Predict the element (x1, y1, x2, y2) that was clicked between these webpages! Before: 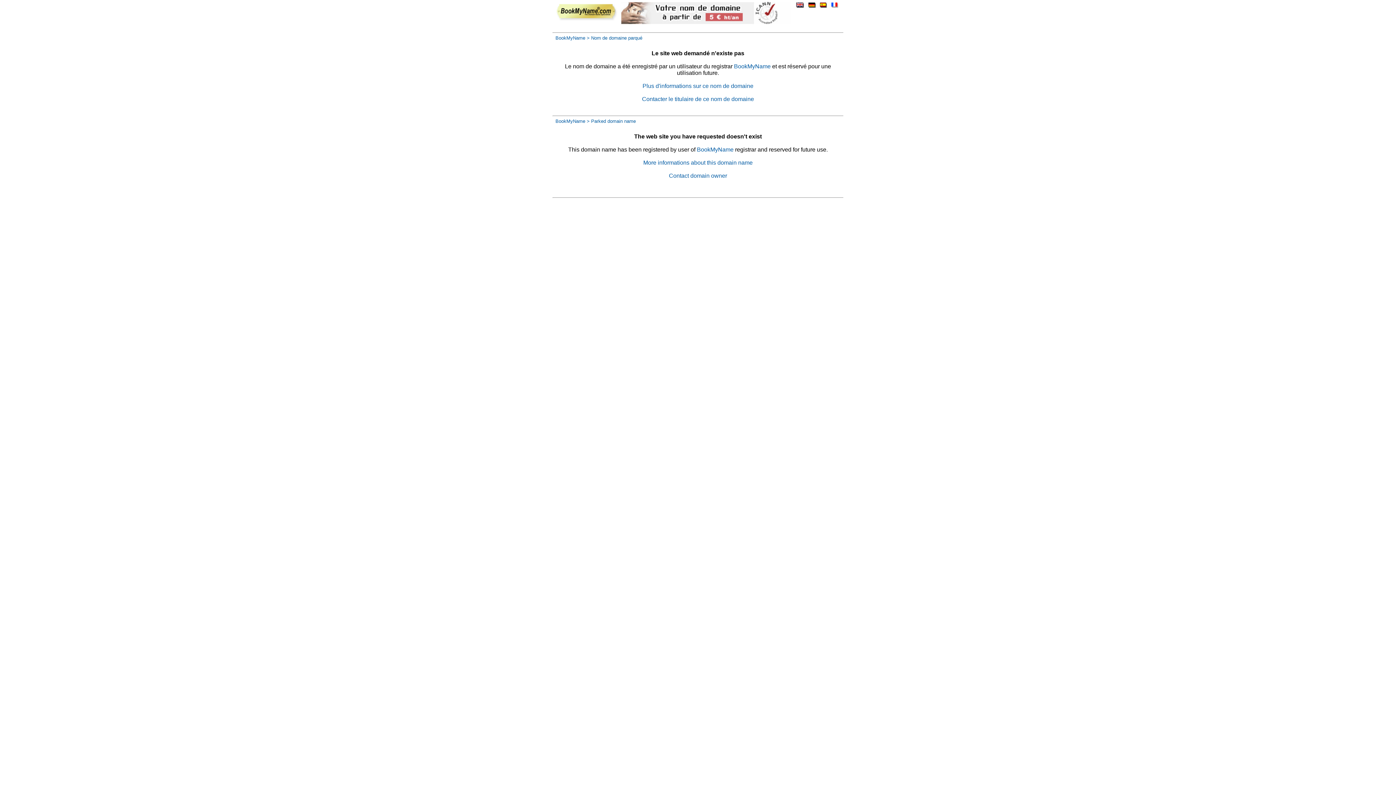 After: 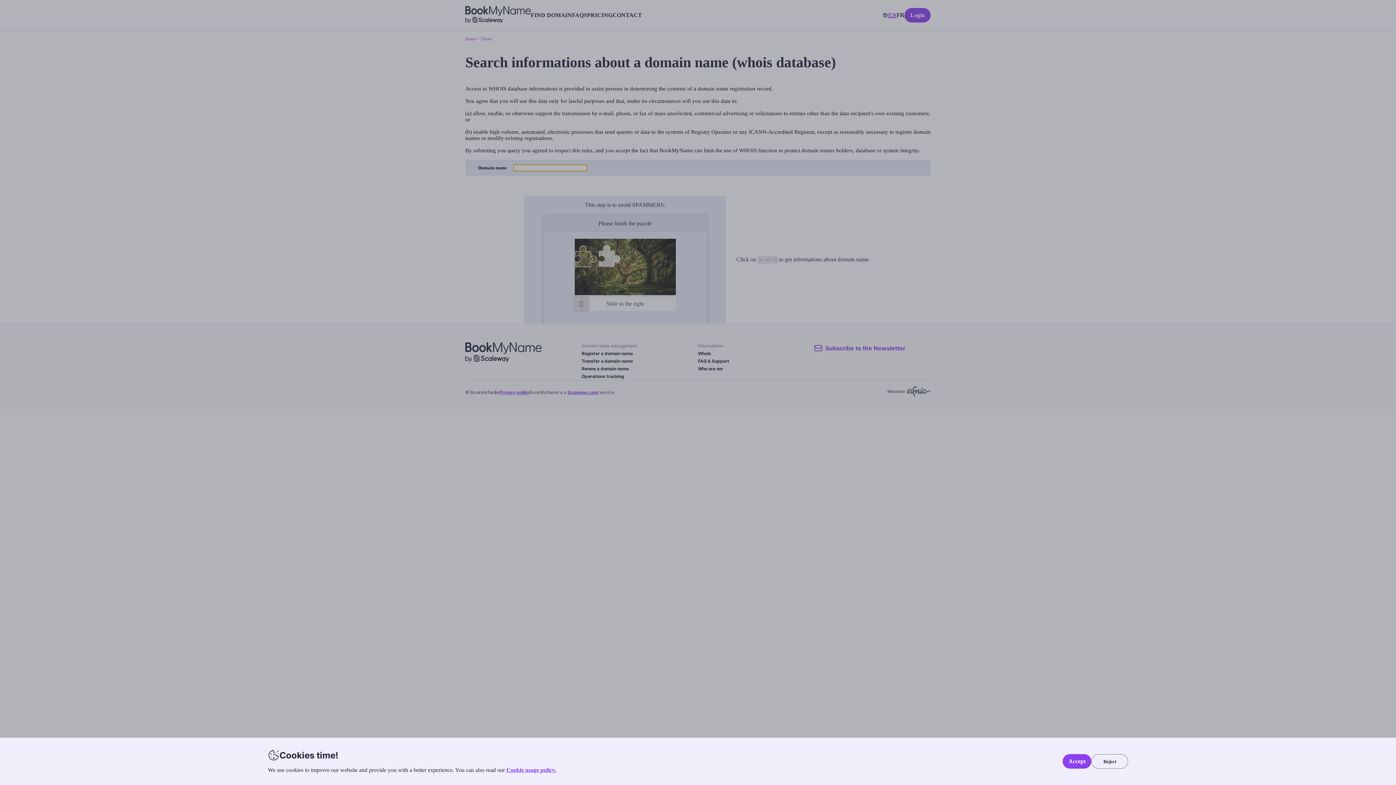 Action: label: More informations about this domain name bbox: (643, 159, 752, 165)